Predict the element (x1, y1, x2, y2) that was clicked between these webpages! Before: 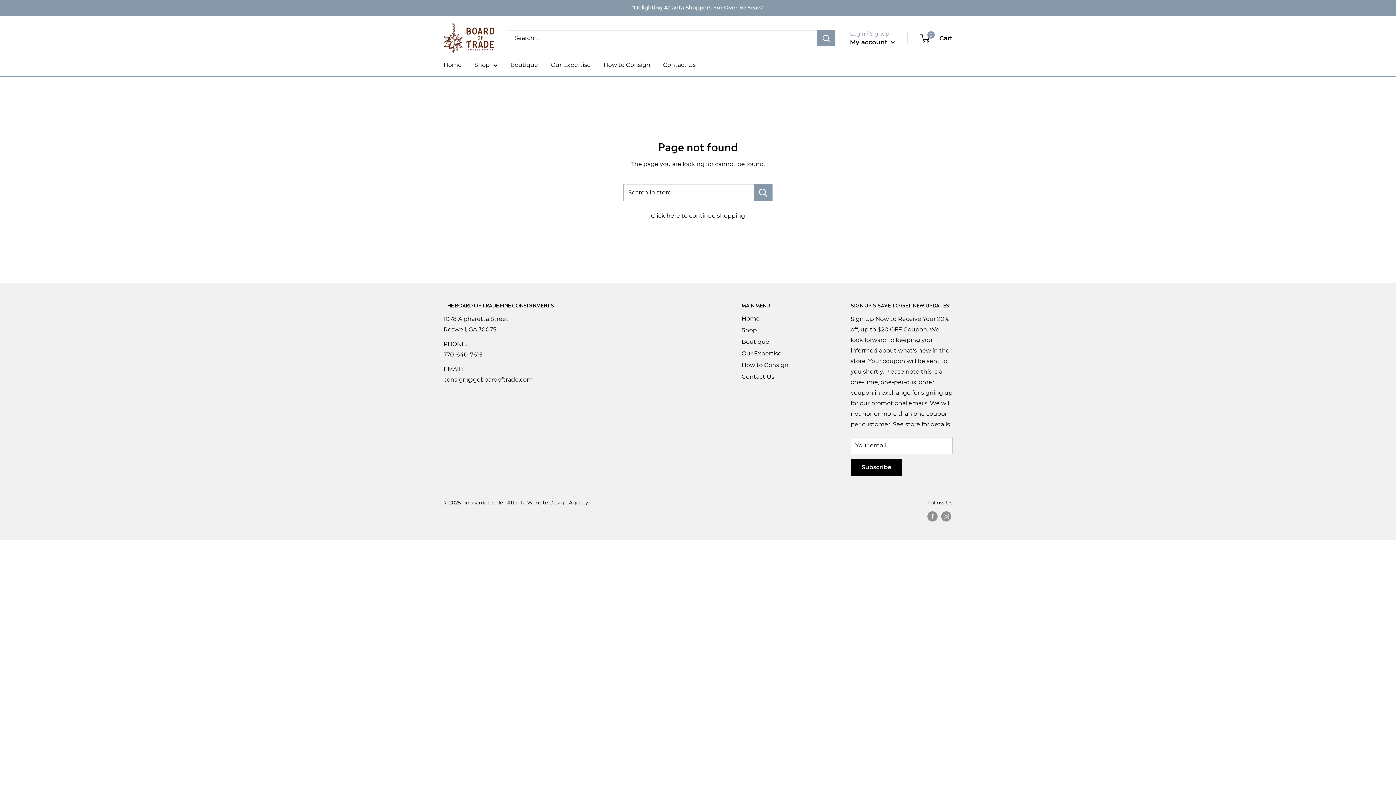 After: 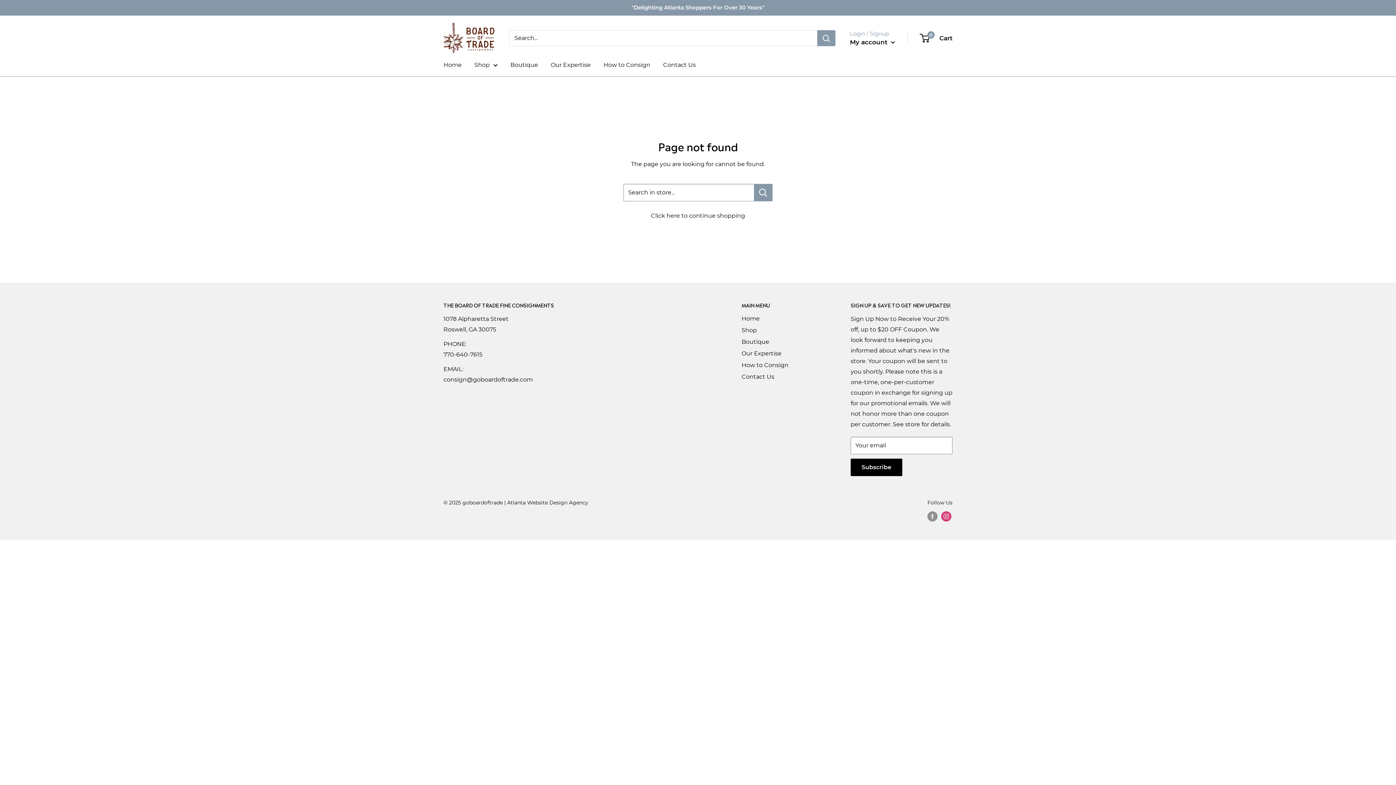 Action: label: Follow us on Instagram bbox: (941, 511, 951, 521)